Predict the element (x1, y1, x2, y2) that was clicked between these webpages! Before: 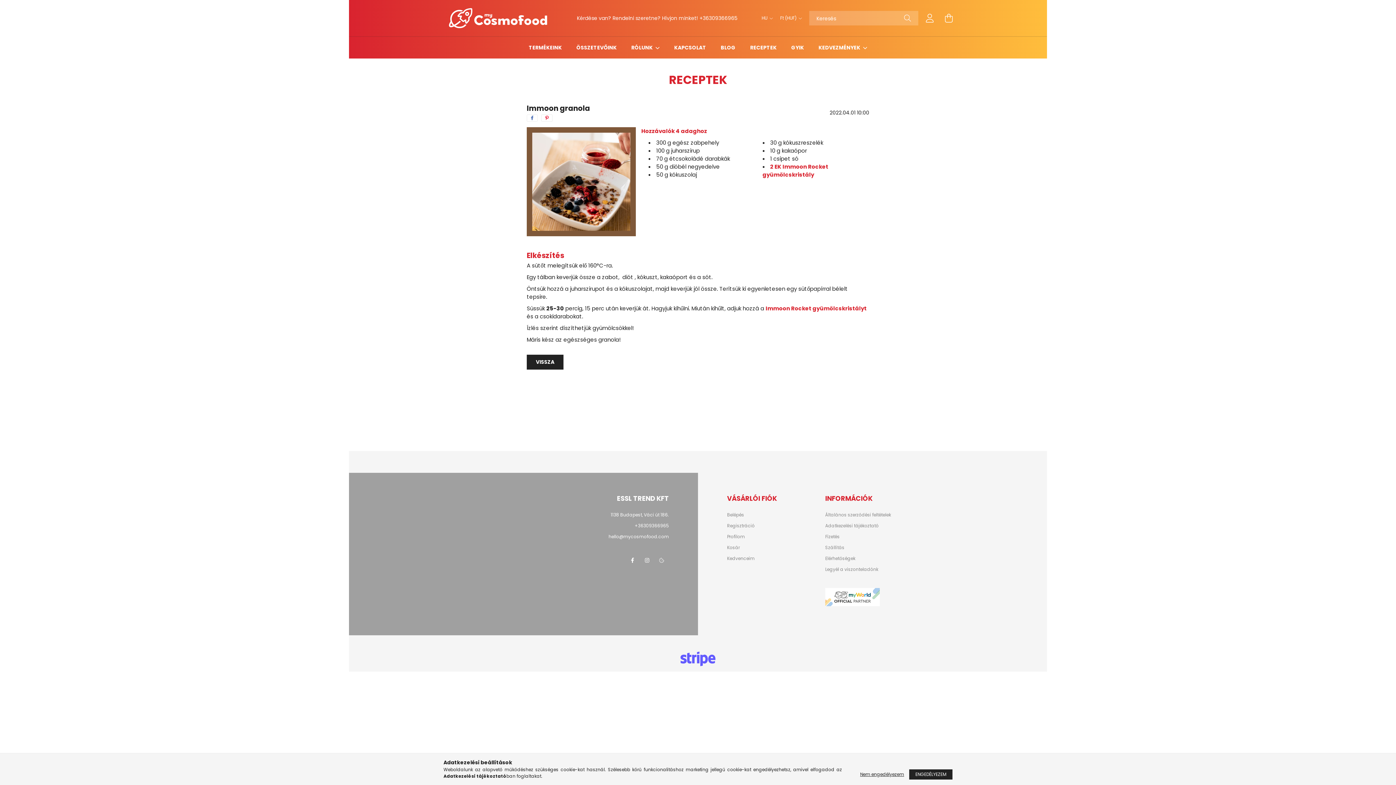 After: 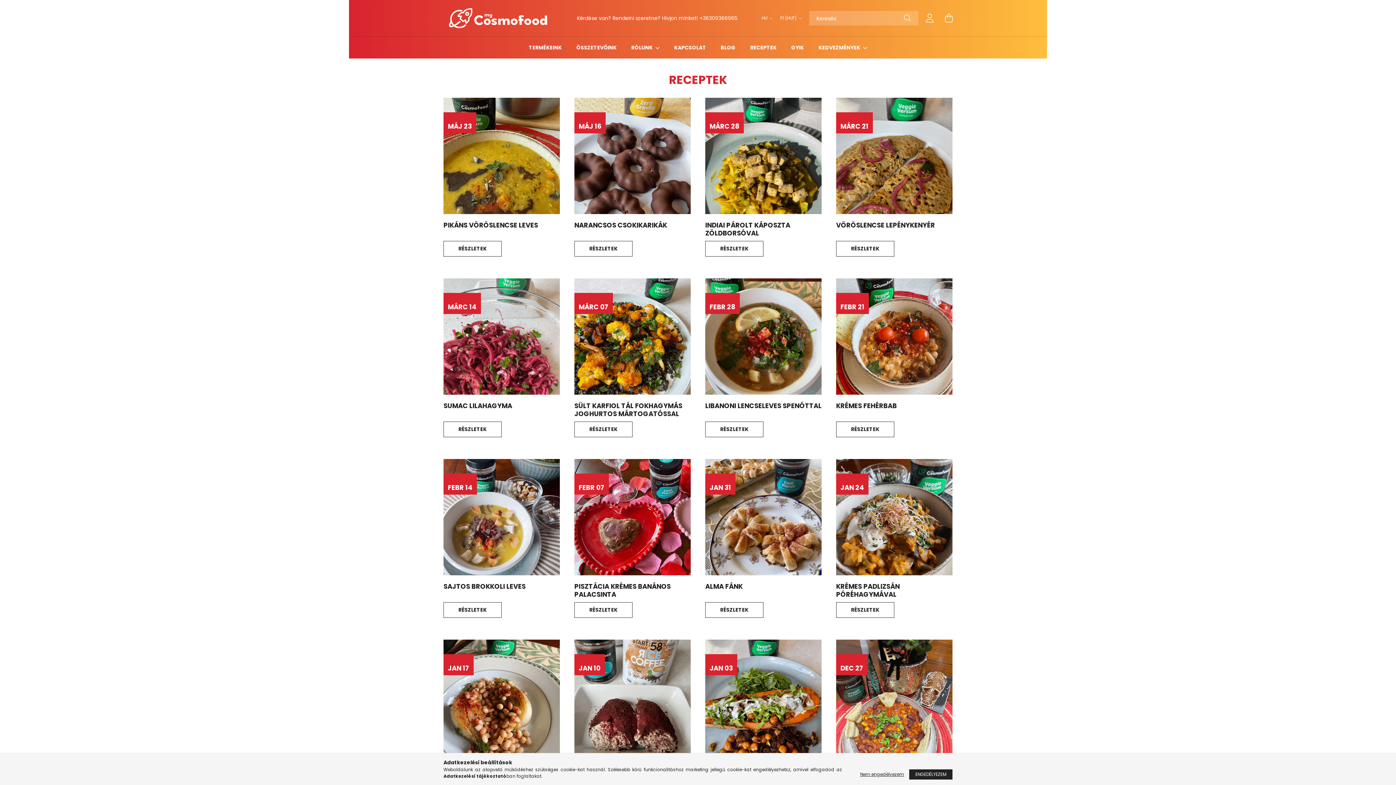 Action: bbox: (526, 354, 563, 369) label: VISSZA